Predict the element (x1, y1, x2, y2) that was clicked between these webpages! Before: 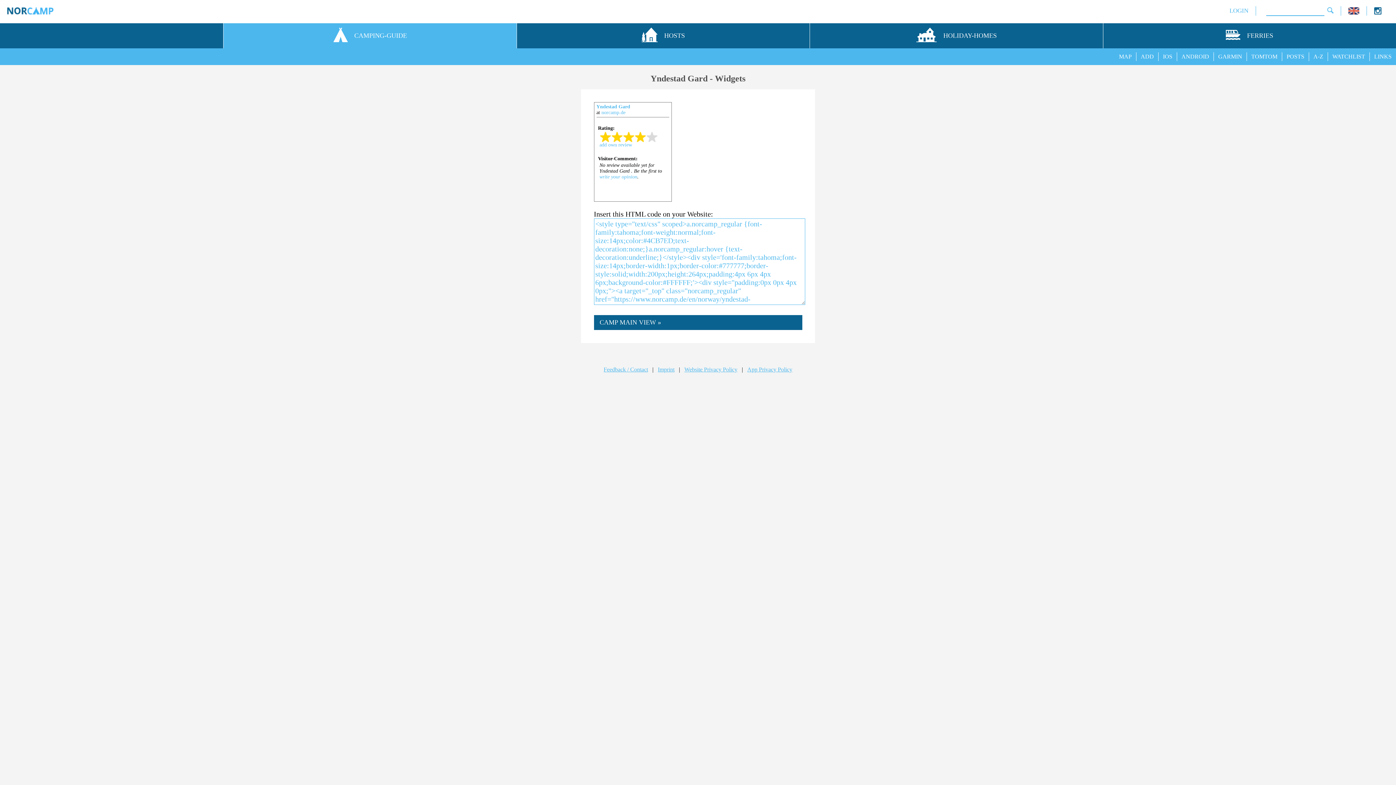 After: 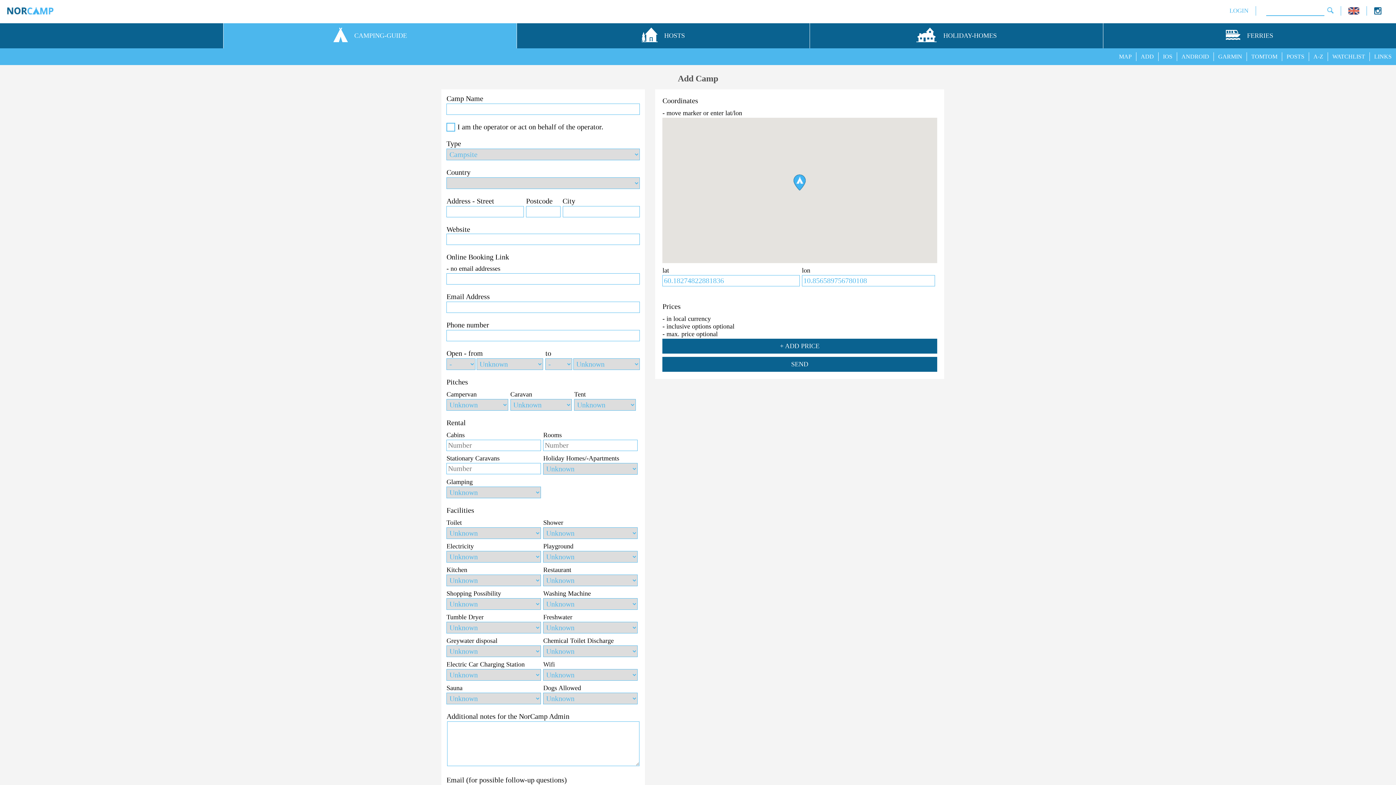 Action: label: ADD bbox: (1141, 53, 1154, 59)